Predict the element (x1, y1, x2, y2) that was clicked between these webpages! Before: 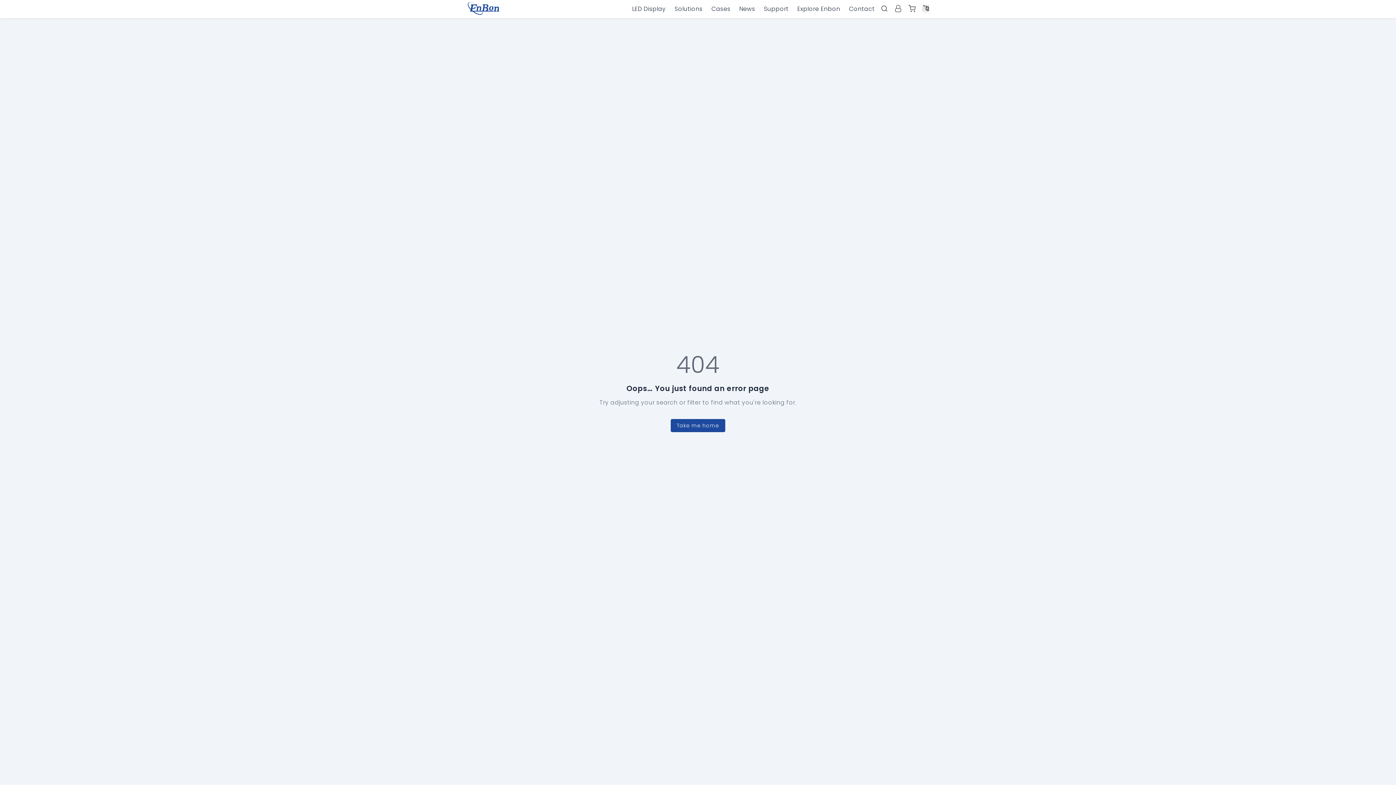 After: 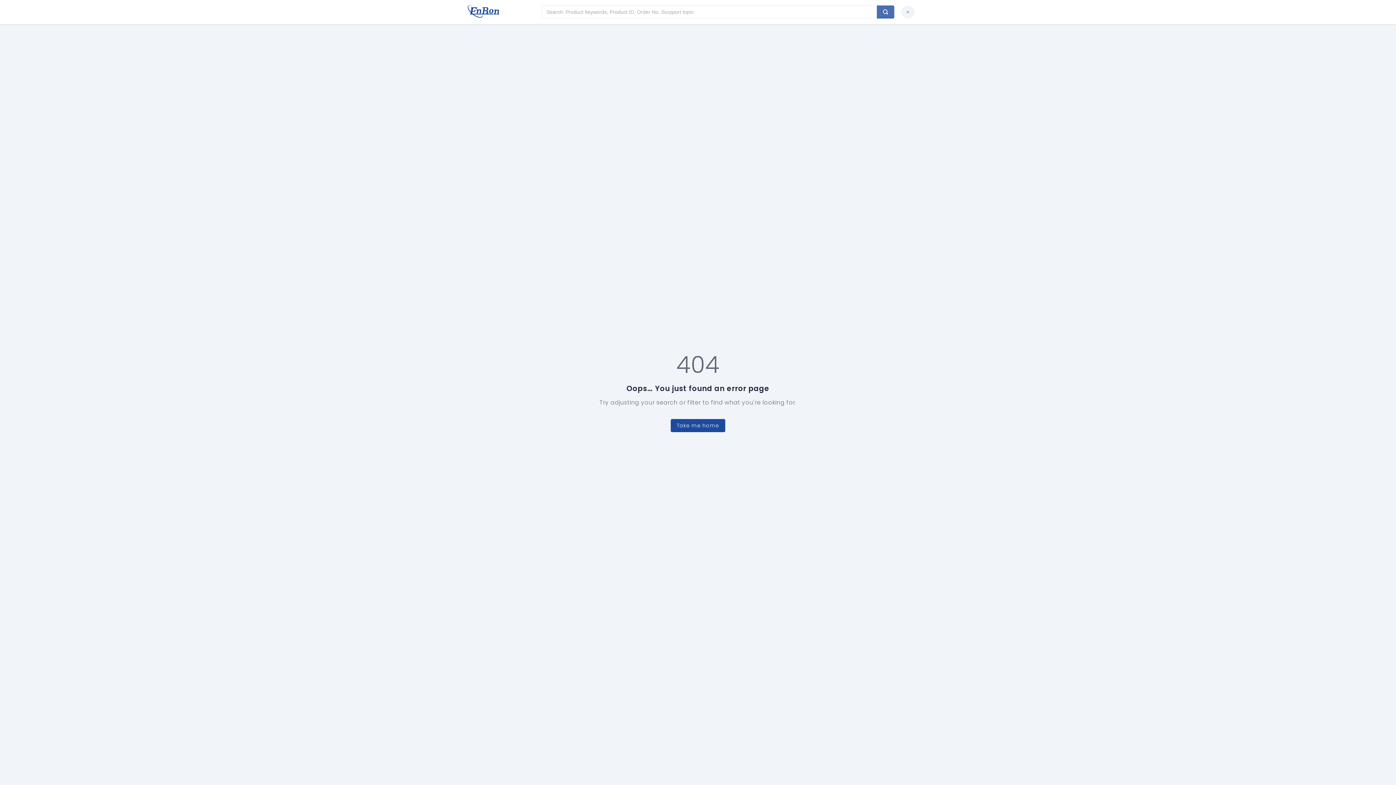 Action: bbox: (879, 3, 890, 14) label: open search bar